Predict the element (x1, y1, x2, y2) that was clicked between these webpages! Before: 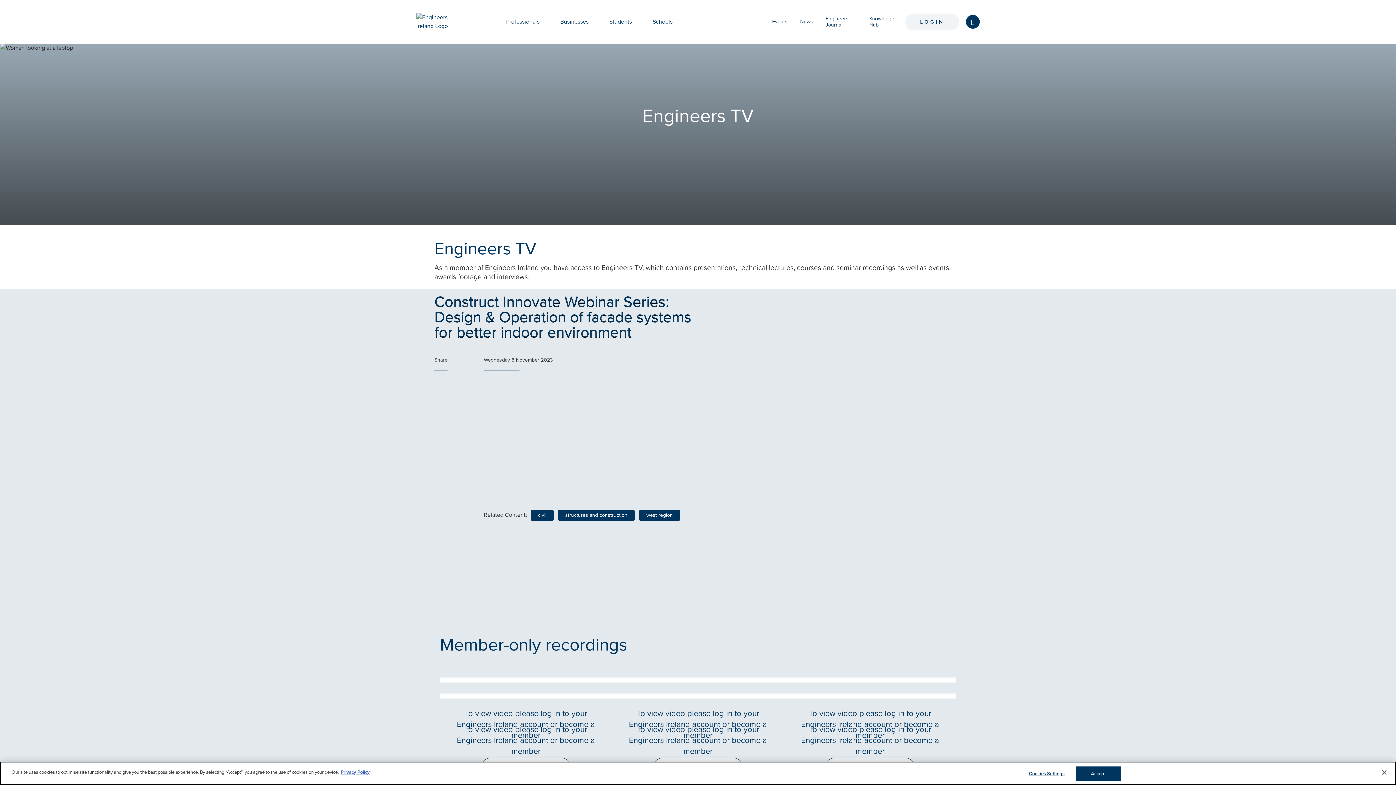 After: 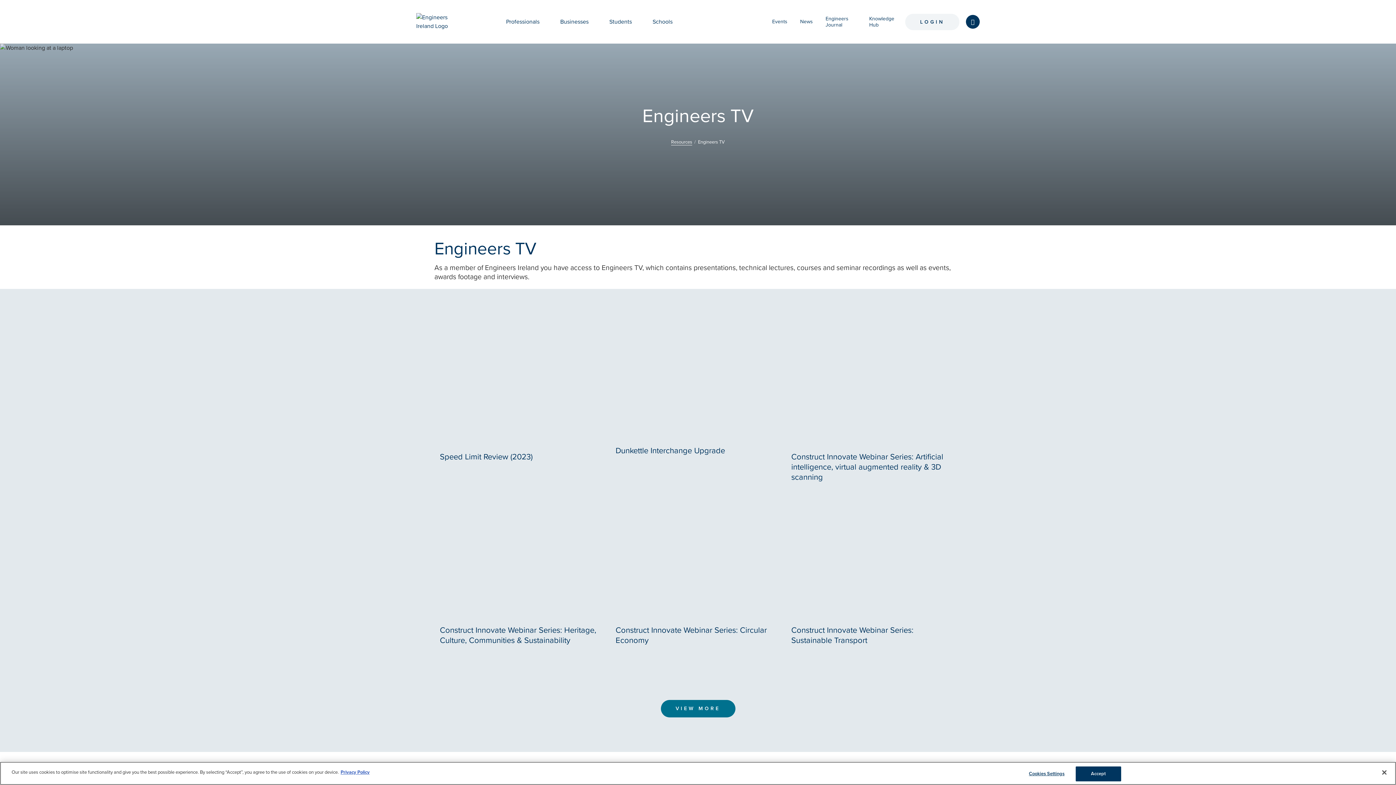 Action: bbox: (530, 510, 553, 521) label: civil